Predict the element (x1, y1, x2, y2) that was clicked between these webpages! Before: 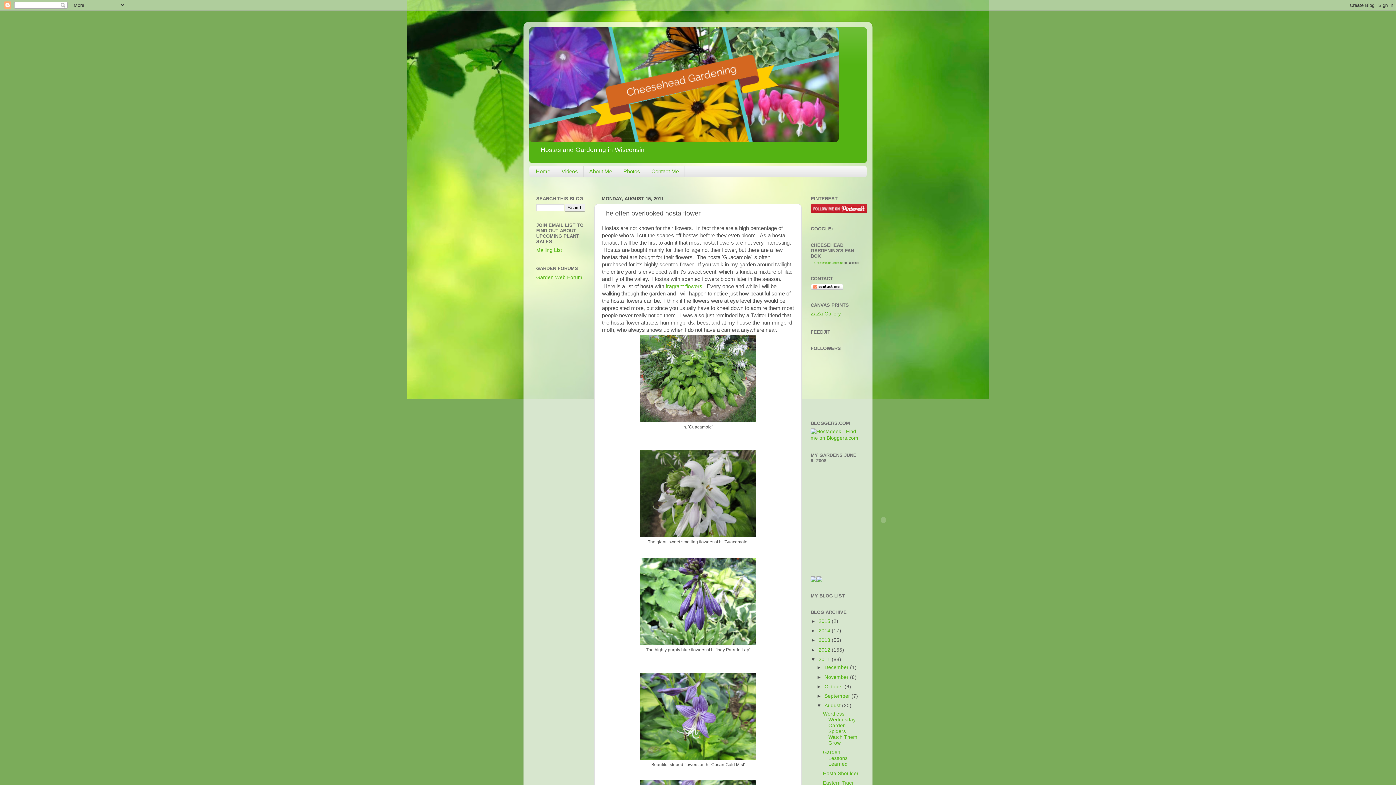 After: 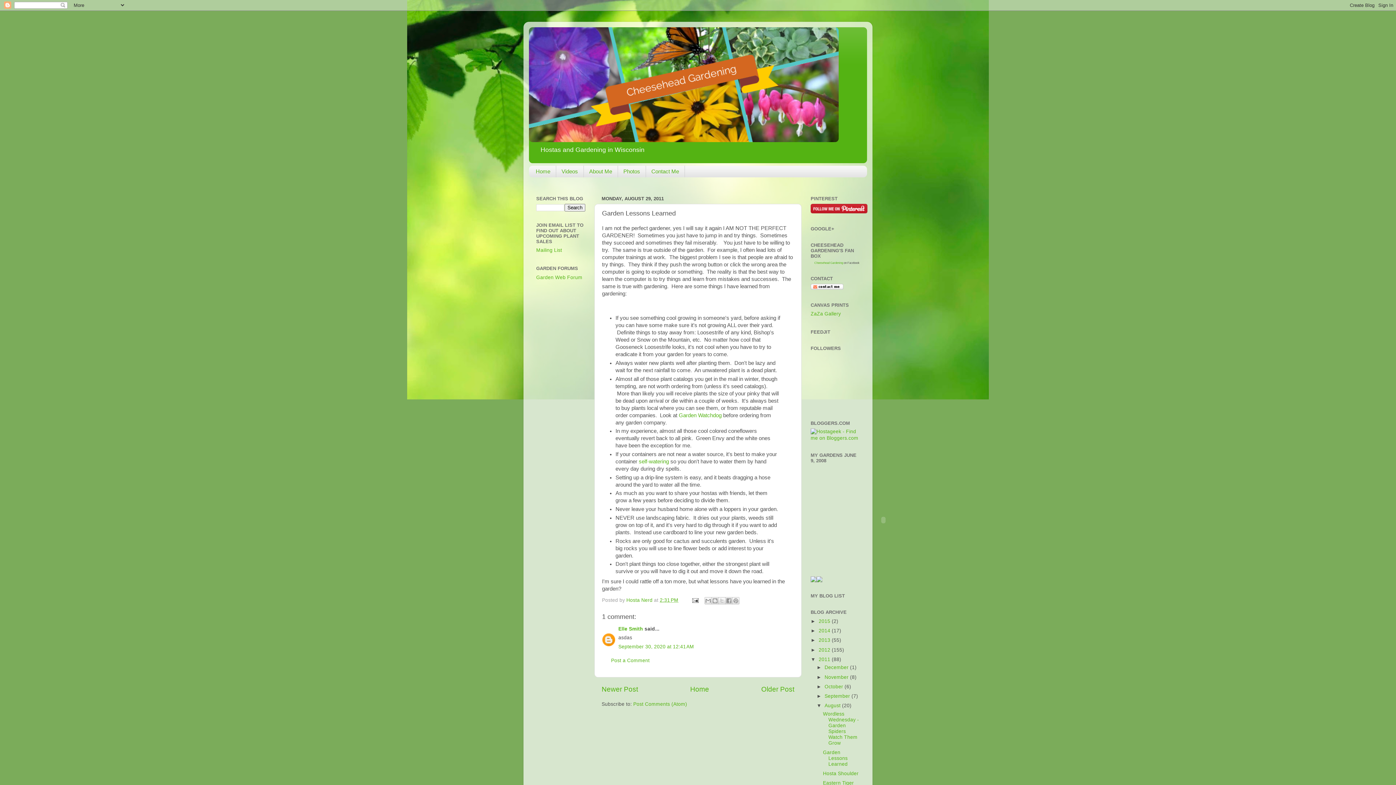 Action: label: Garden Lessons Learned bbox: (823, 750, 847, 767)